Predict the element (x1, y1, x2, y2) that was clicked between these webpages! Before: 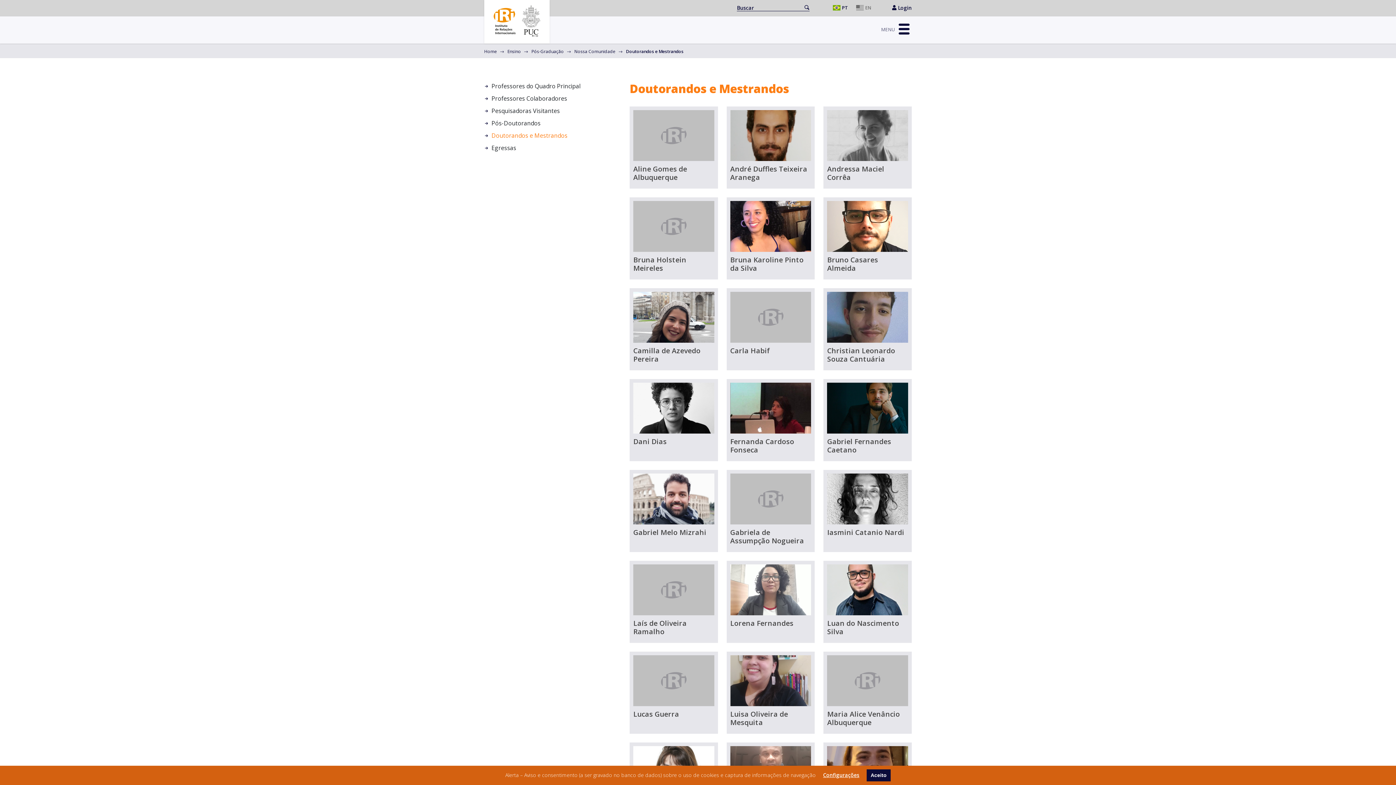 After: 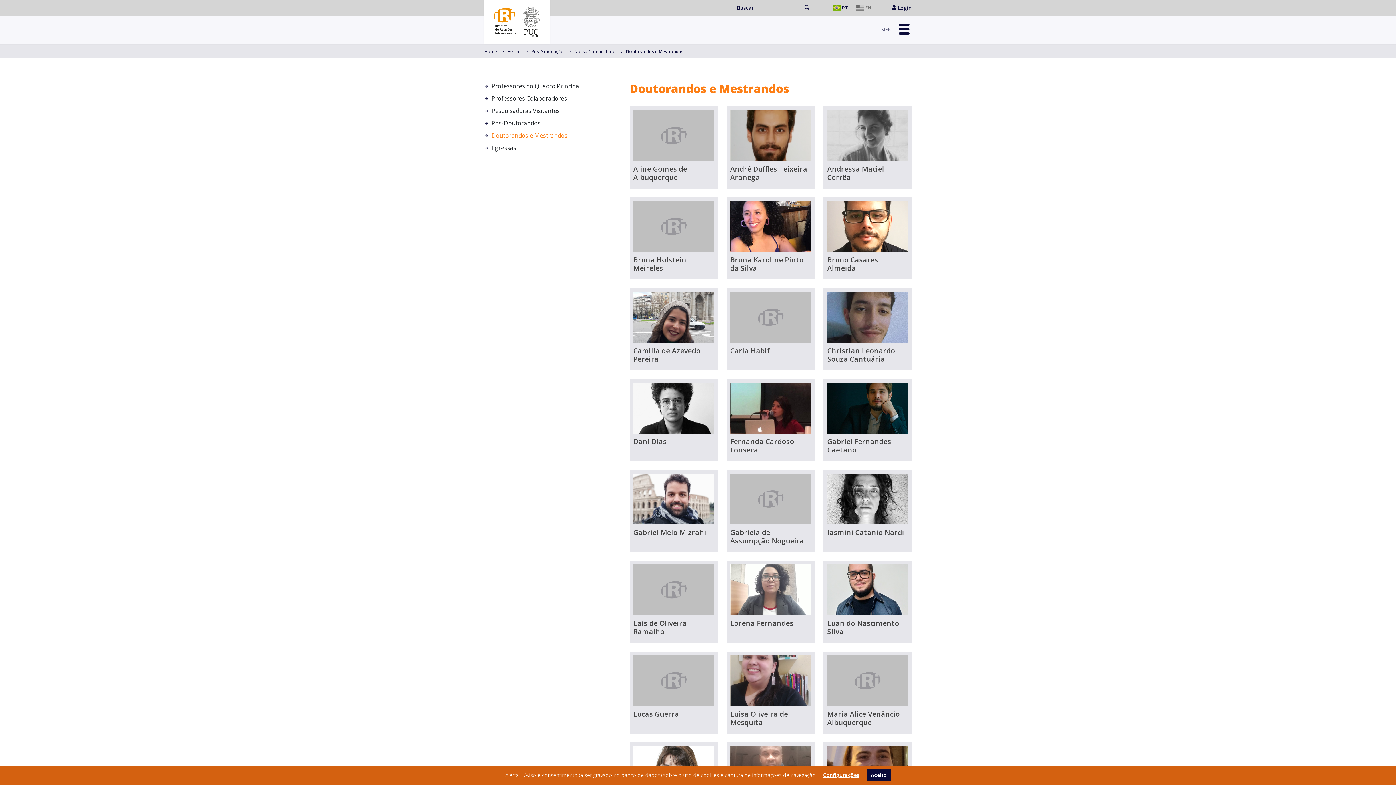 Action: label: Português bbox: (833, 5, 851, 10)